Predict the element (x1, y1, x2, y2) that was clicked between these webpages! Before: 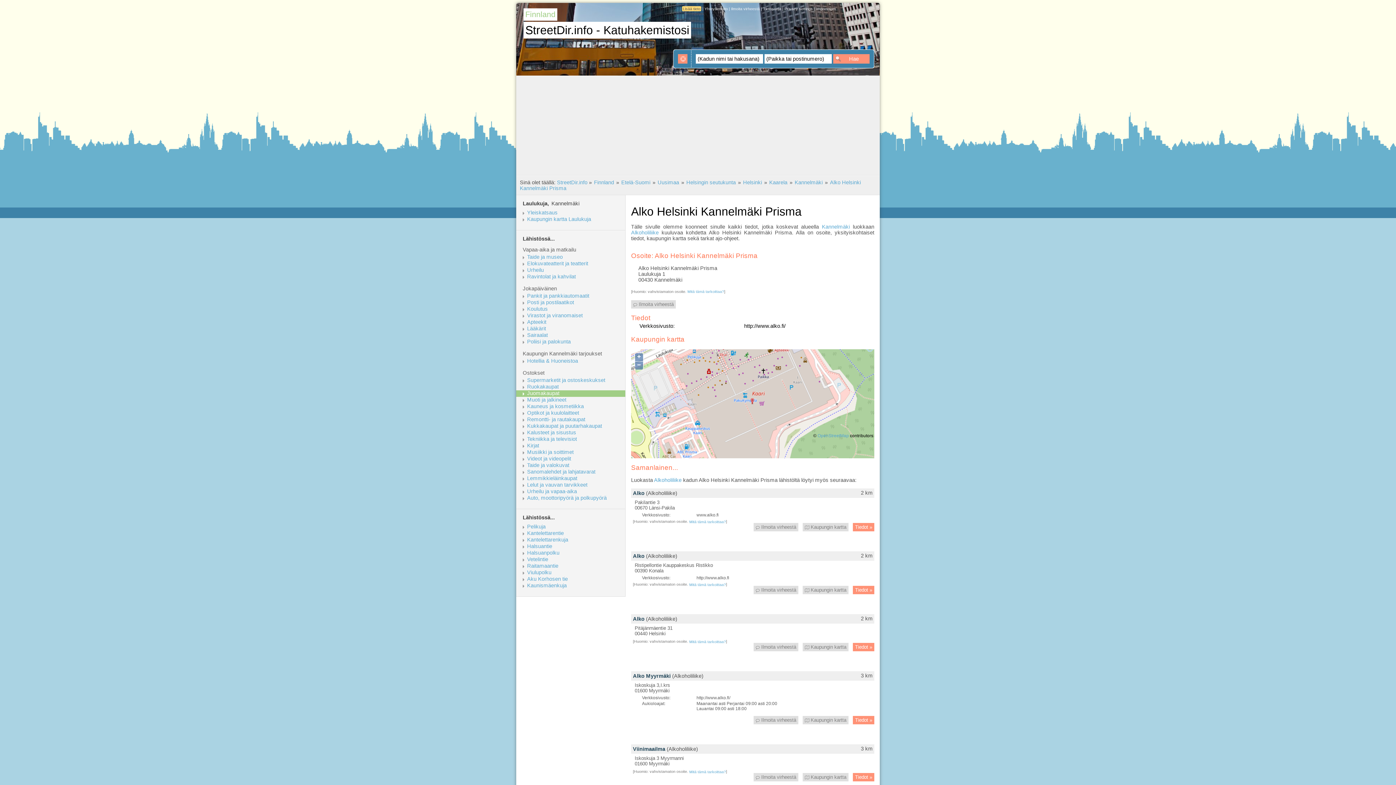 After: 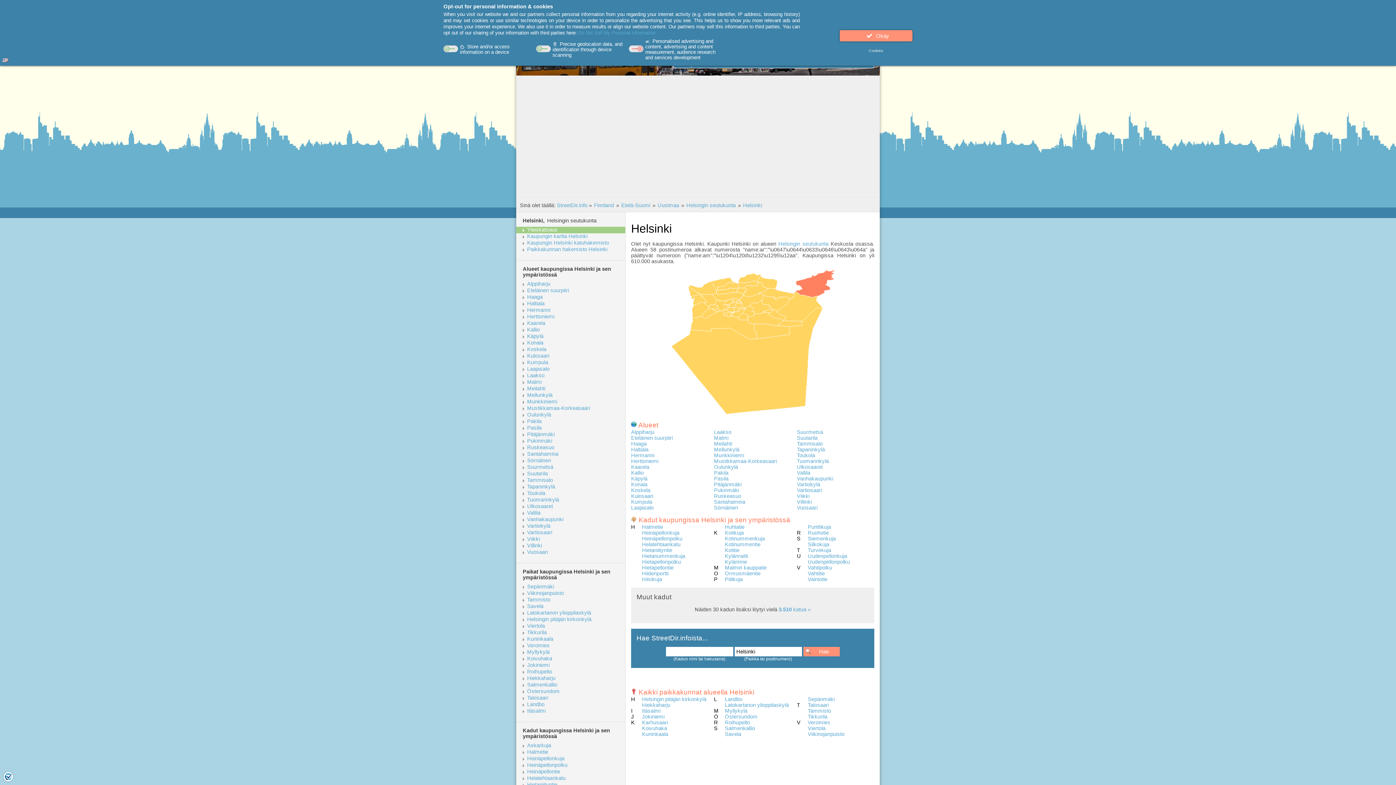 Action: label: Helsinki bbox: (743, 179, 762, 185)